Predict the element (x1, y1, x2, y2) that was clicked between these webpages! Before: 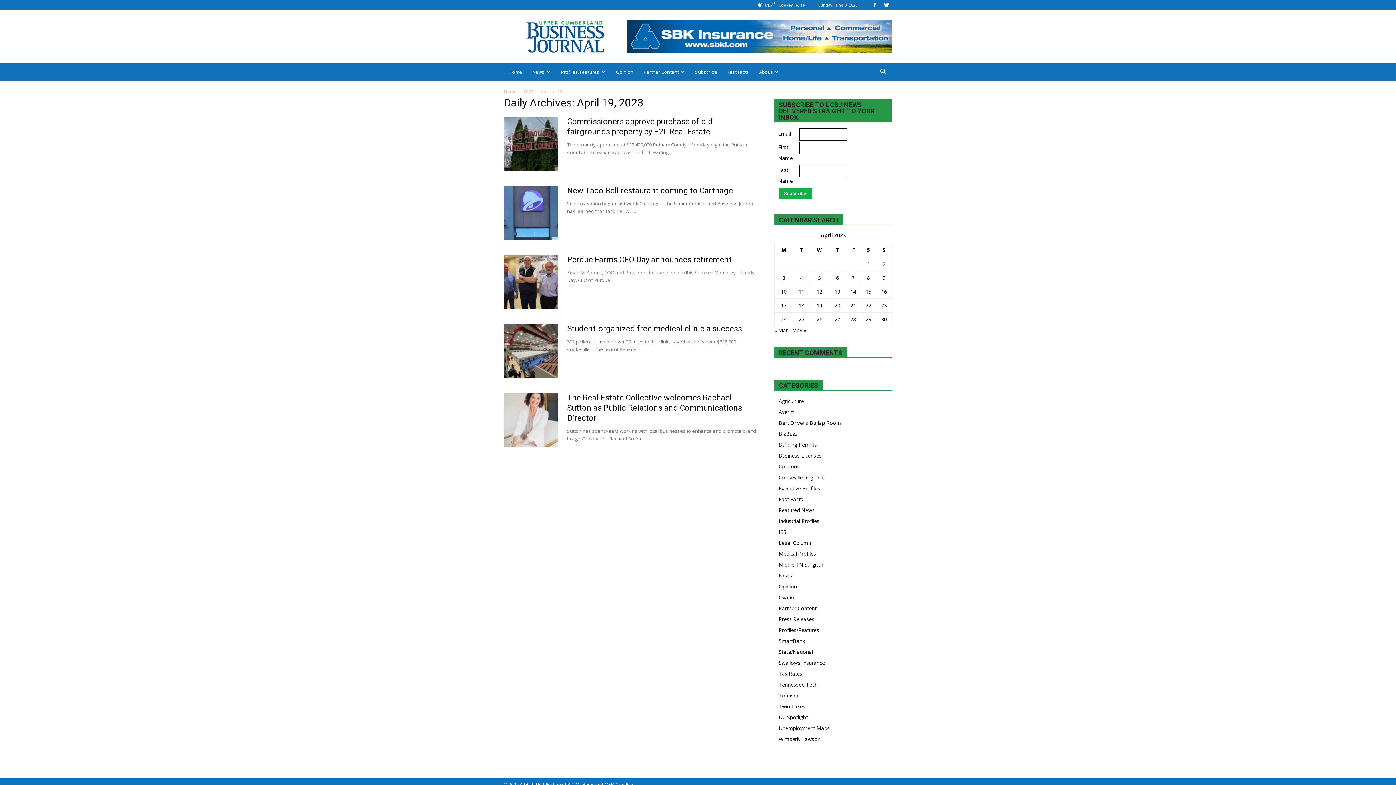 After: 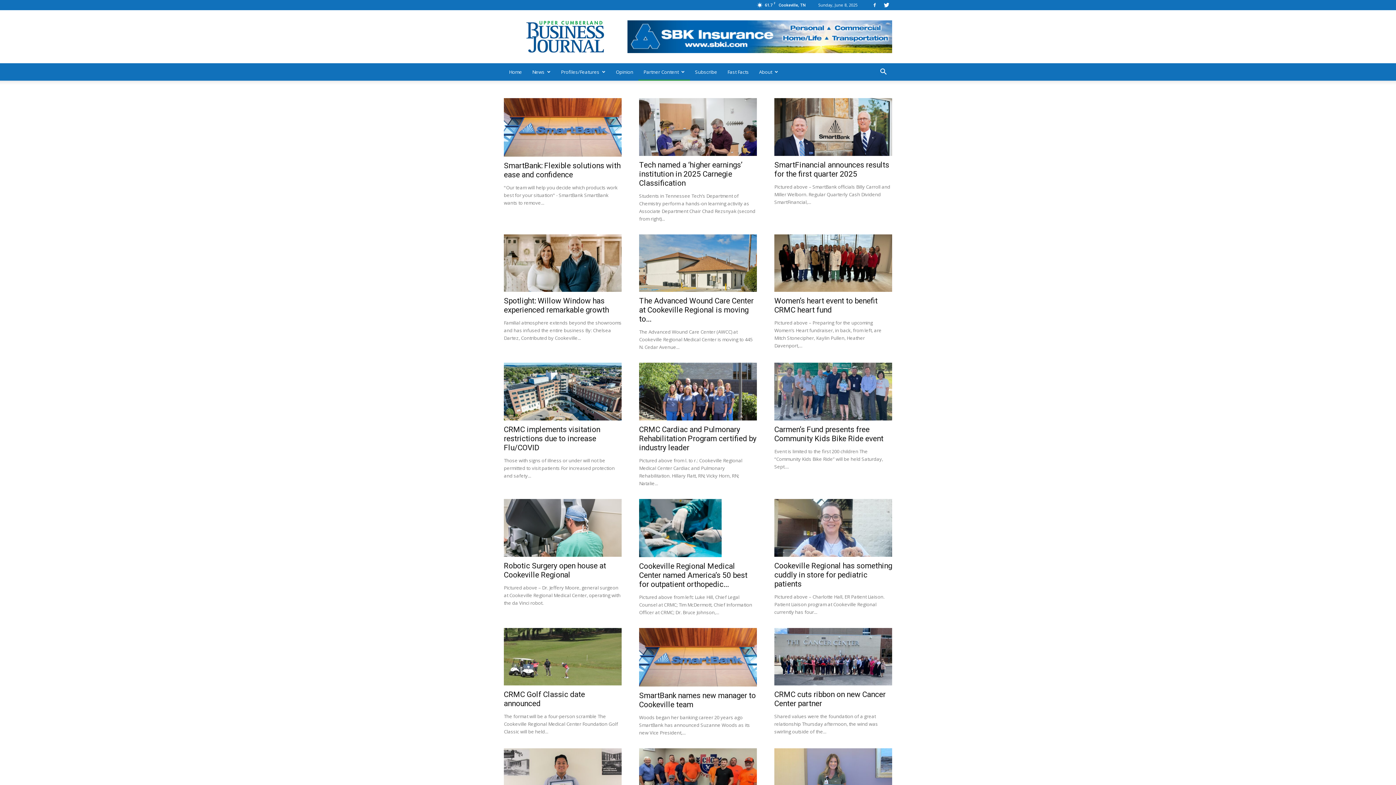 Action: label: Partner Content bbox: (638, 63, 690, 80)